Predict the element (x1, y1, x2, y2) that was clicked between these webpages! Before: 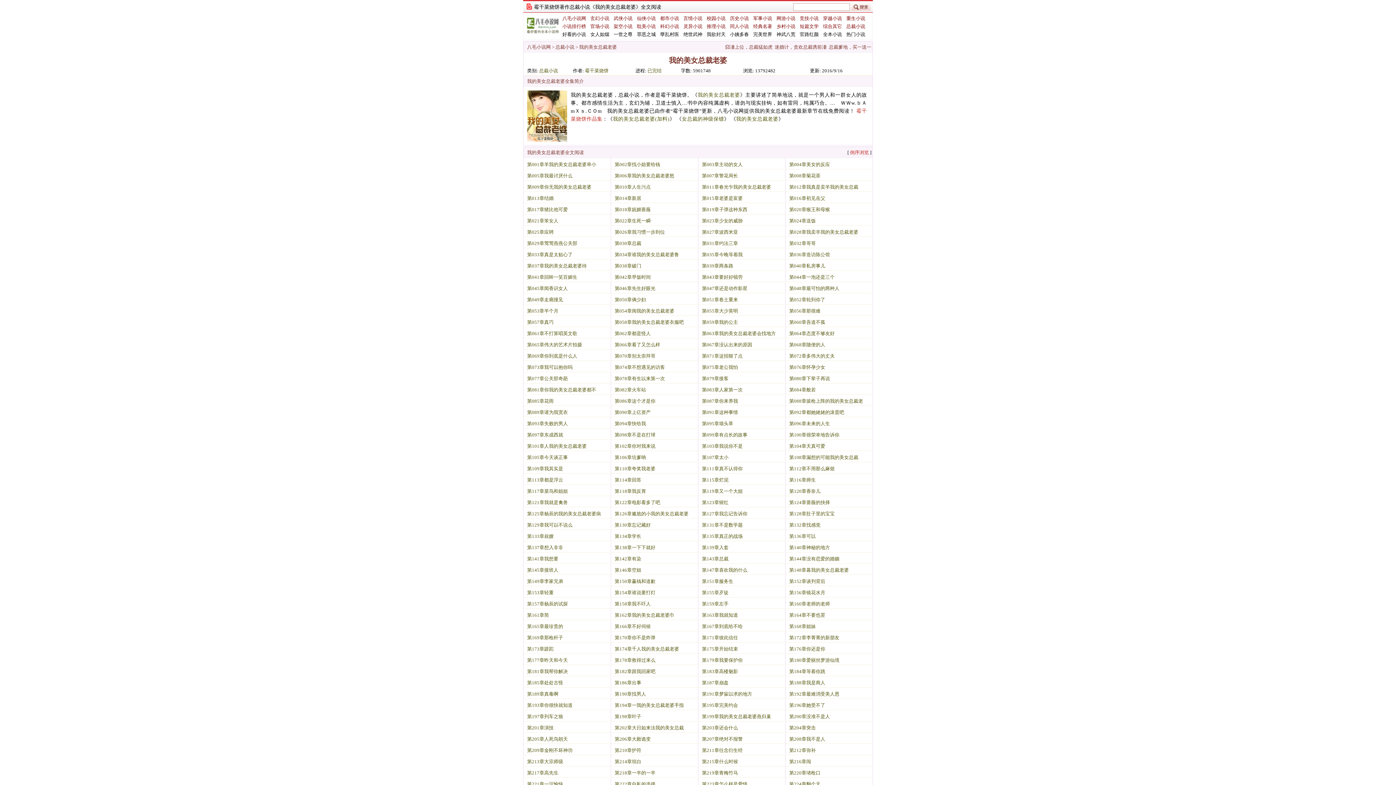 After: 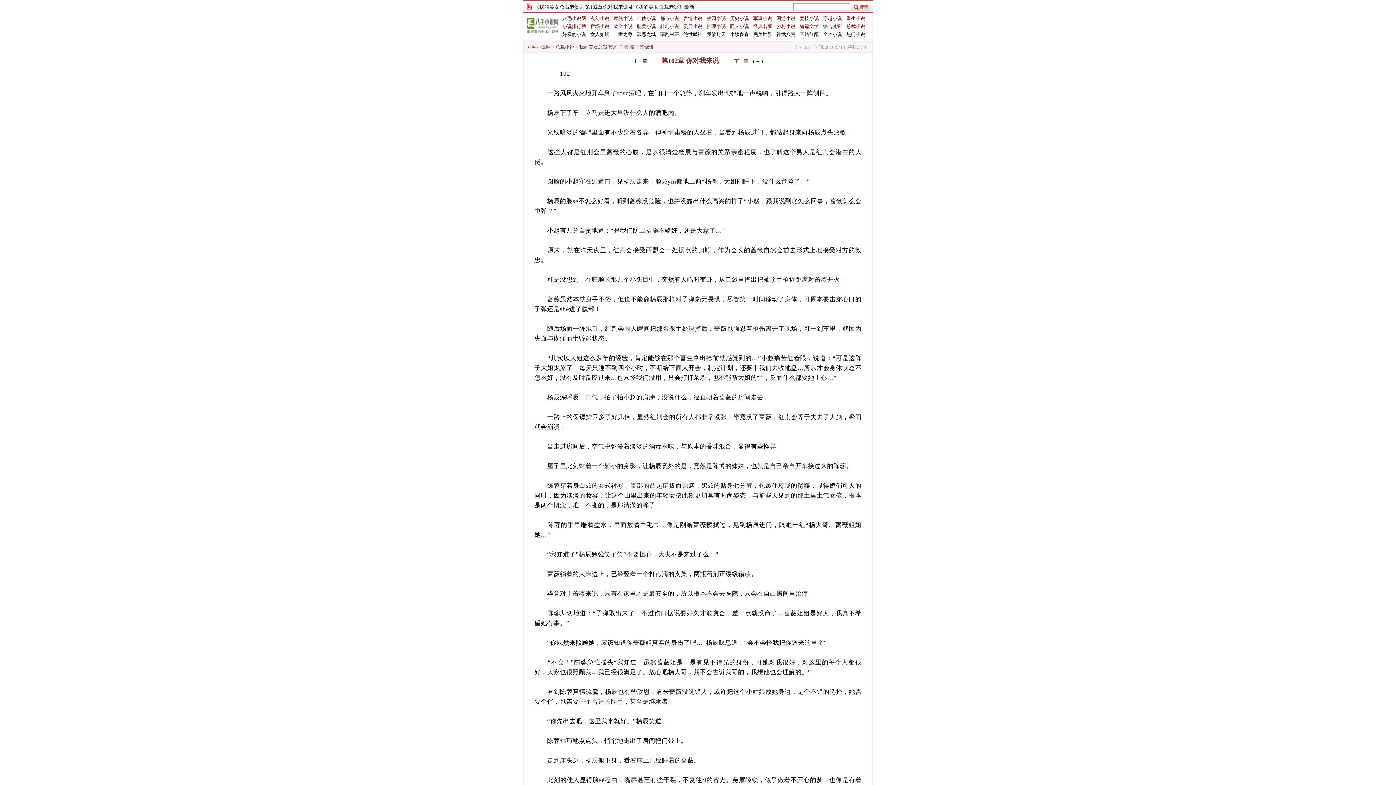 Action: label: 第102章你对我来说 bbox: (614, 443, 655, 449)